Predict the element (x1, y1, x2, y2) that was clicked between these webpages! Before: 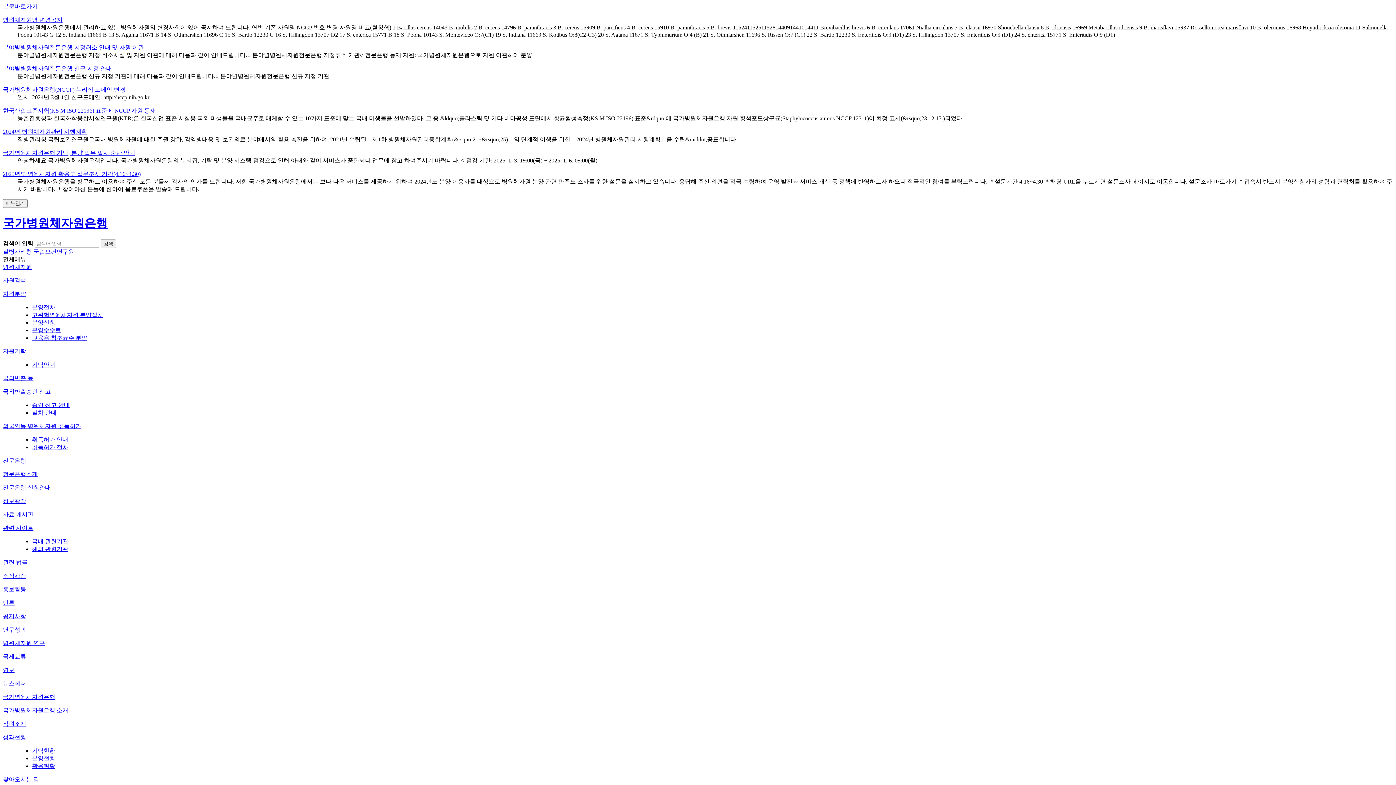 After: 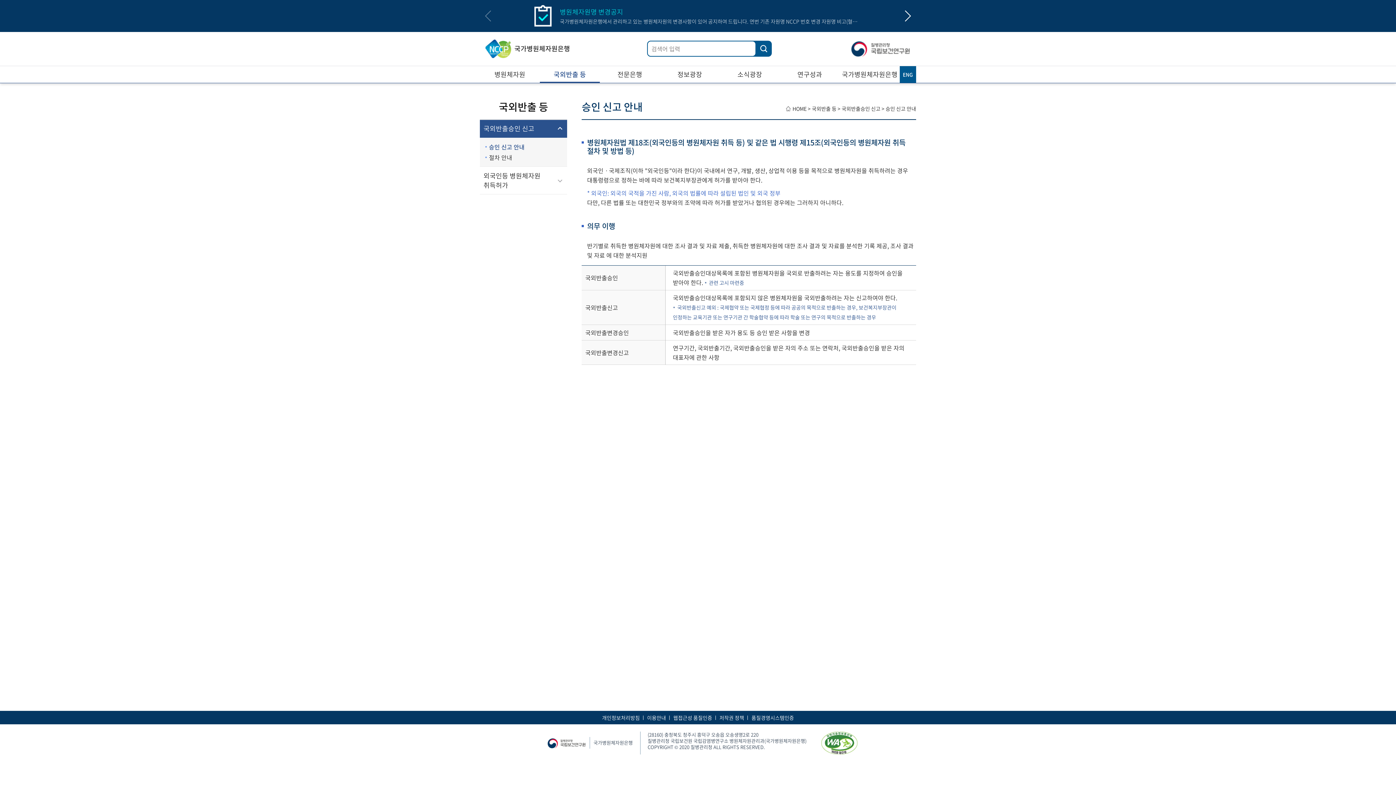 Action: label: 국외반출 등 bbox: (2, 375, 33, 381)